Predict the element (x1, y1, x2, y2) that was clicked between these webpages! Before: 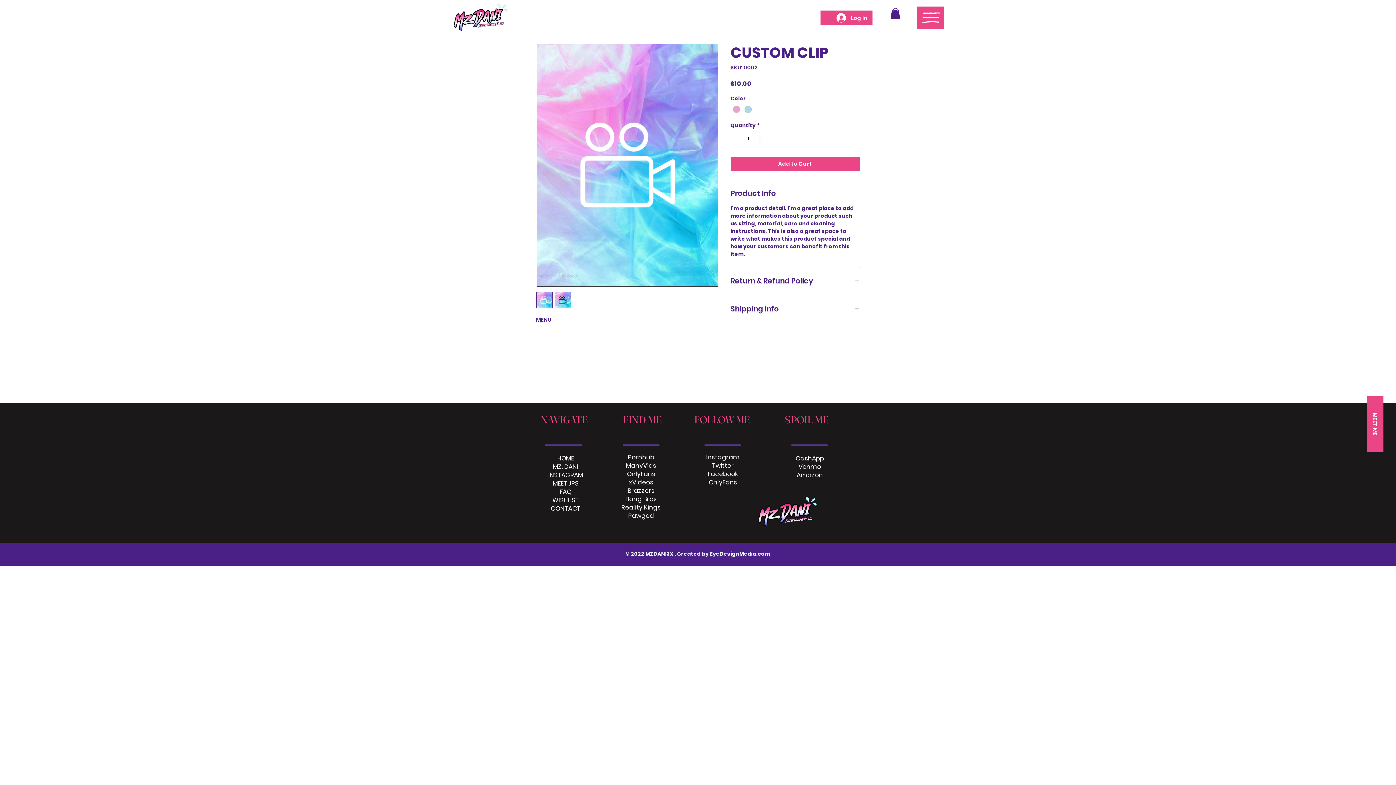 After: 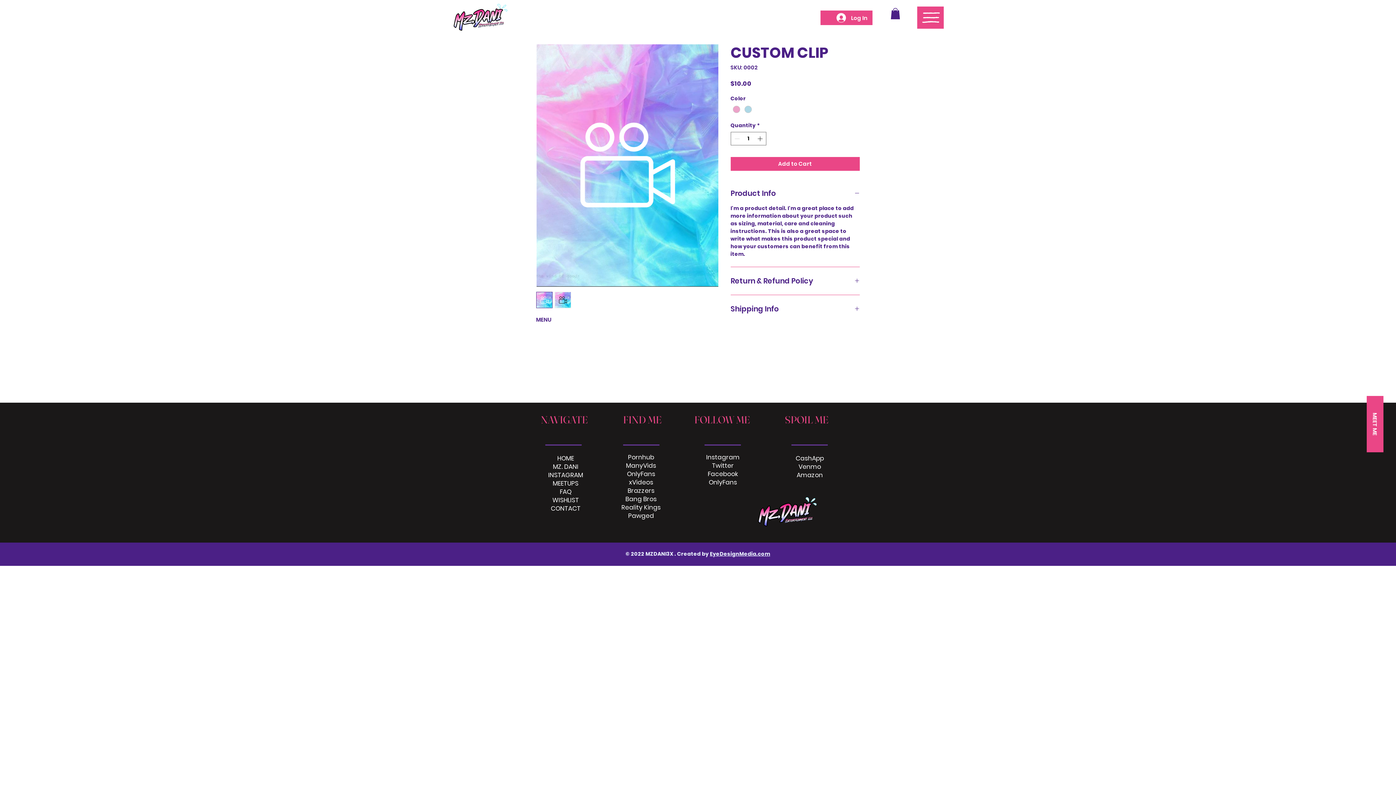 Action: bbox: (708, 469, 738, 478) label: Facebook